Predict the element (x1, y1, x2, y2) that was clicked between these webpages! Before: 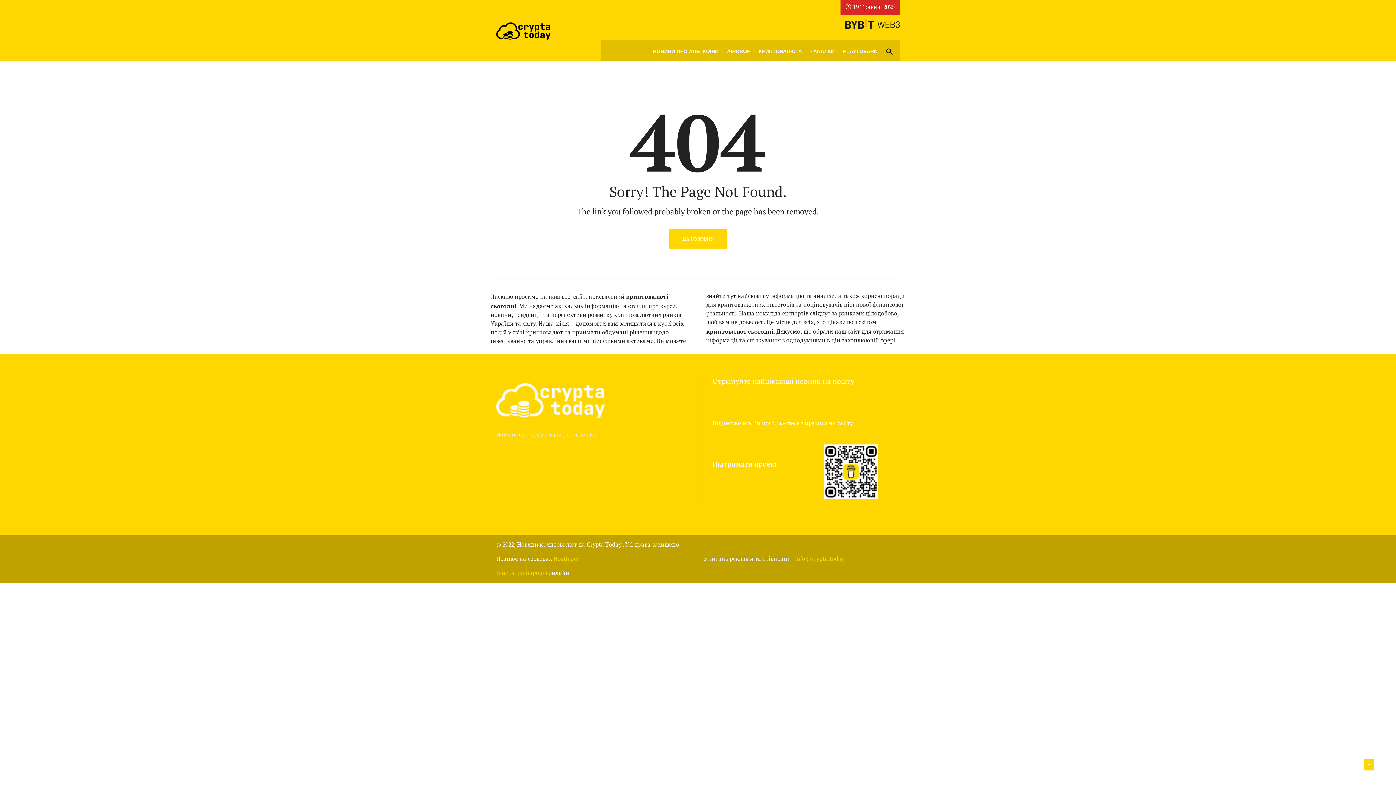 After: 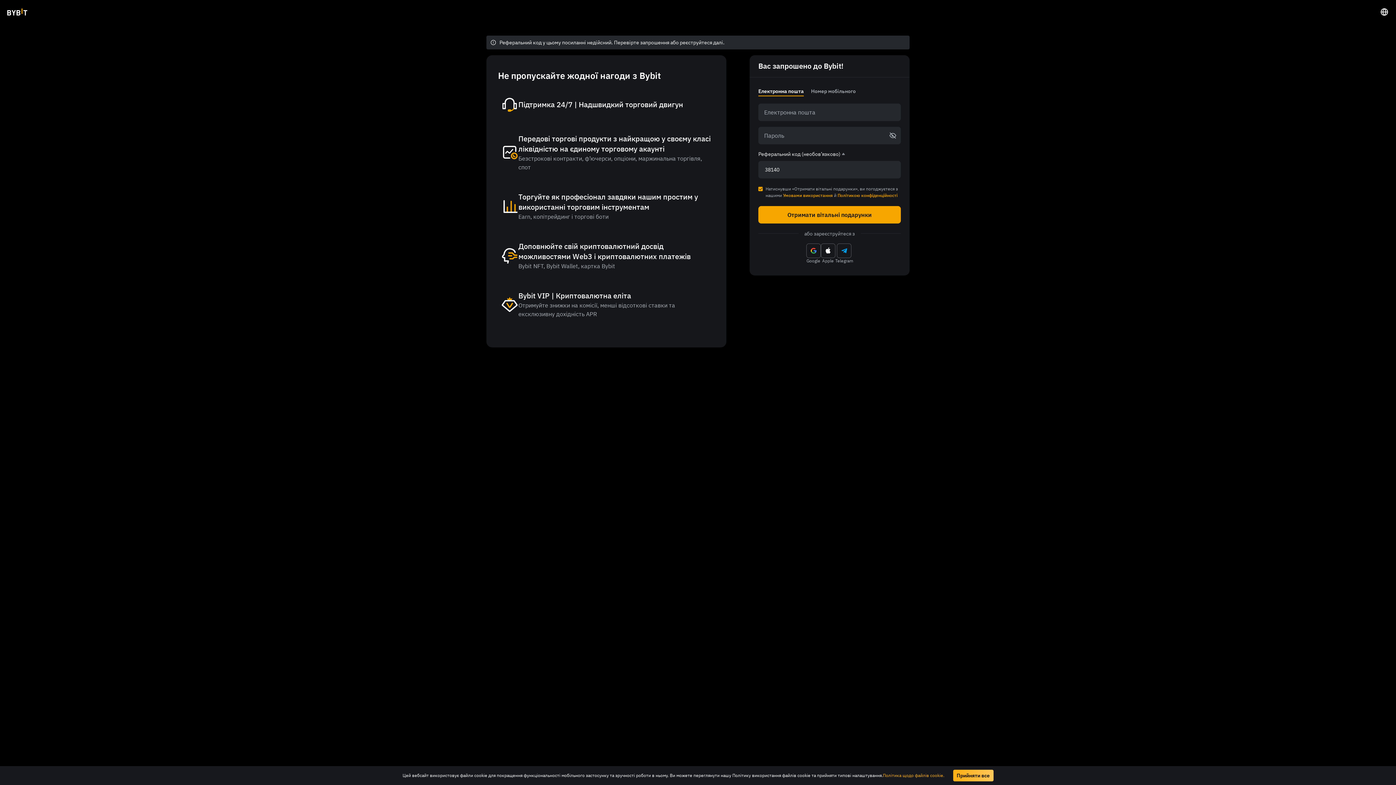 Action: bbox: (845, 18, 899, 28)